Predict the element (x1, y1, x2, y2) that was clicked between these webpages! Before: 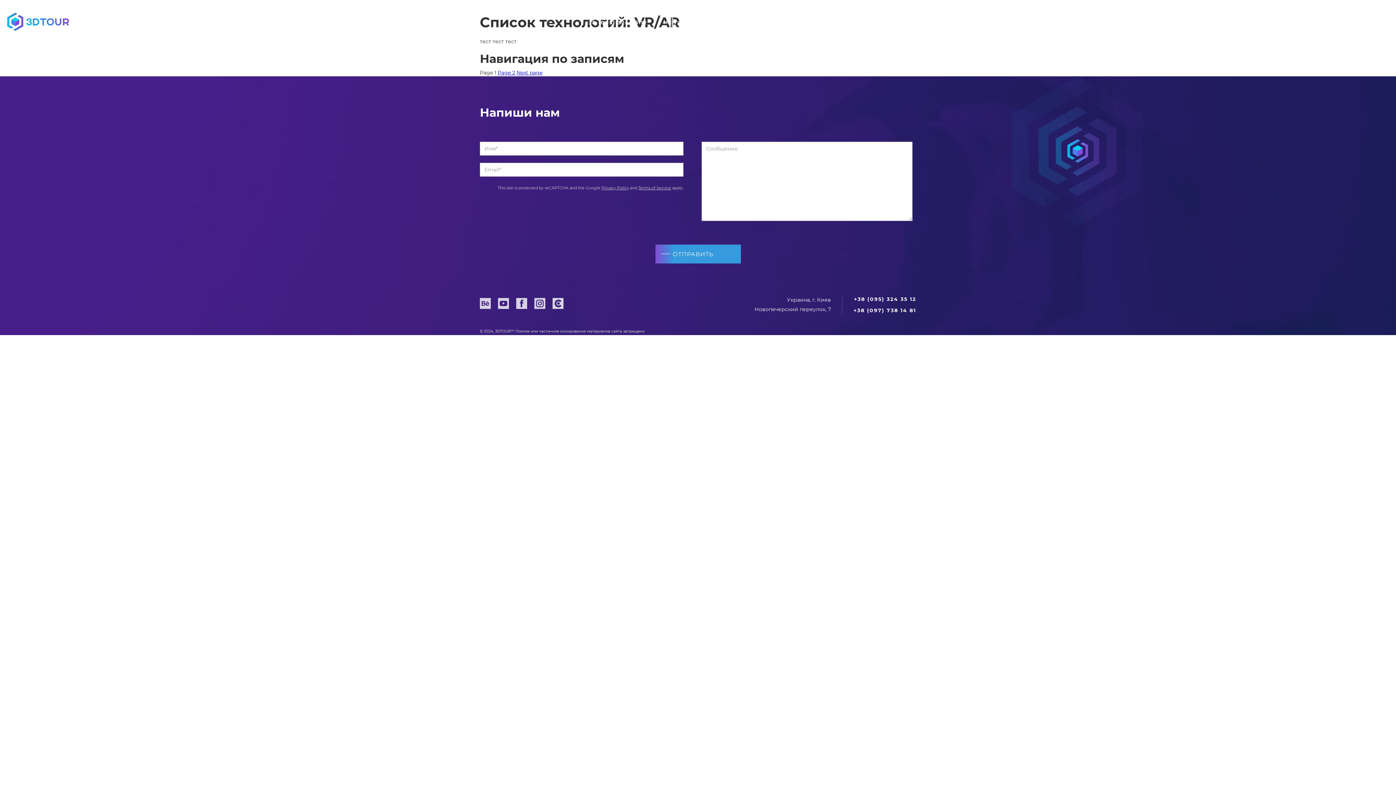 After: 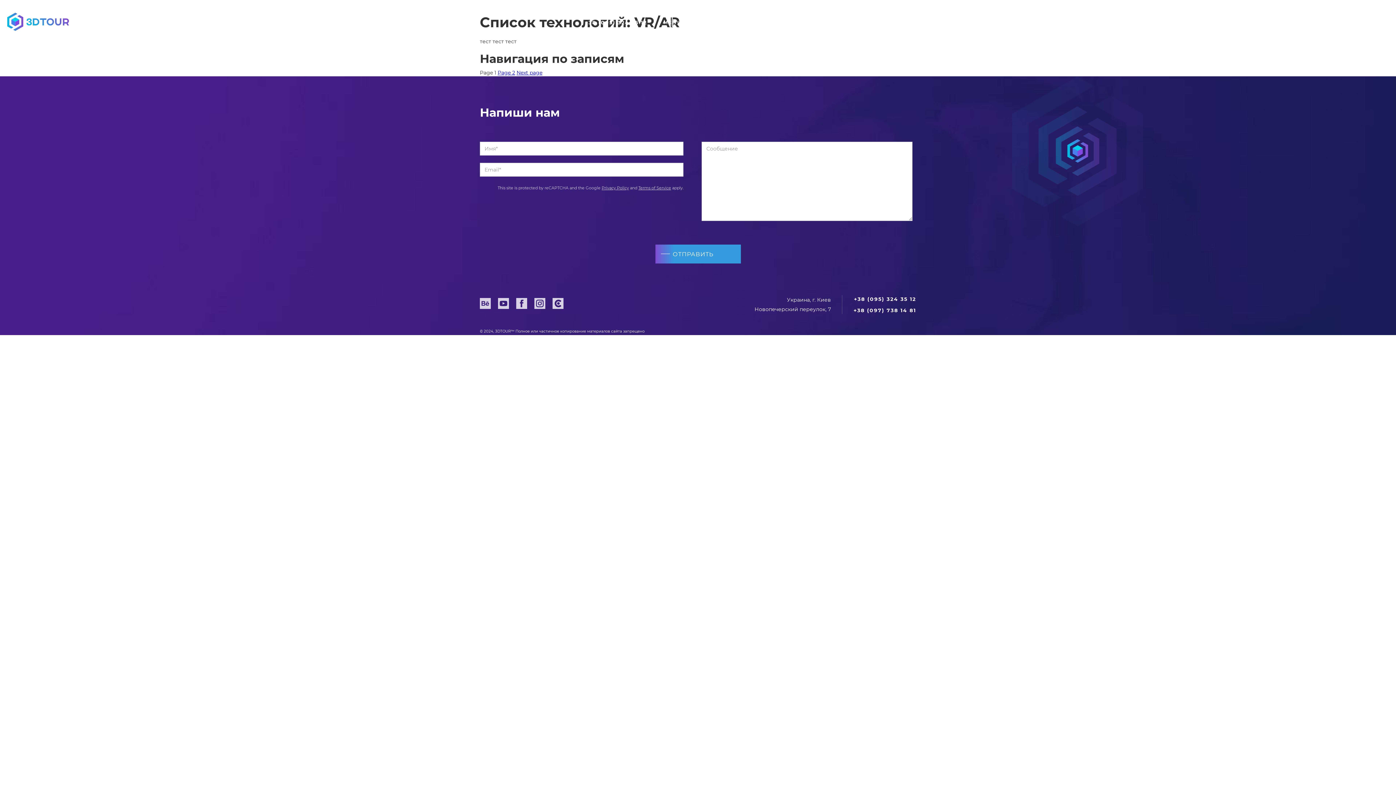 Action: bbox: (638, 185, 671, 190) label: Terms of Service